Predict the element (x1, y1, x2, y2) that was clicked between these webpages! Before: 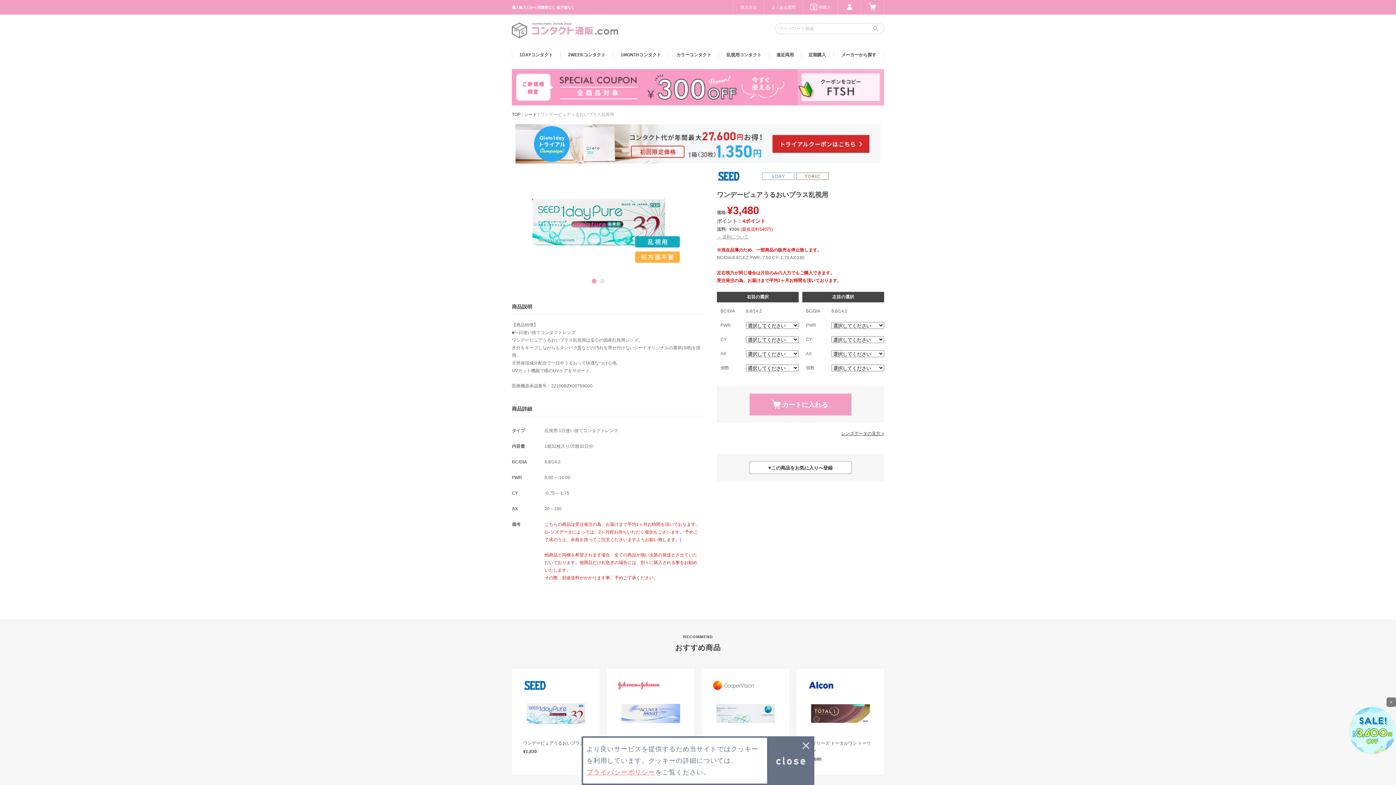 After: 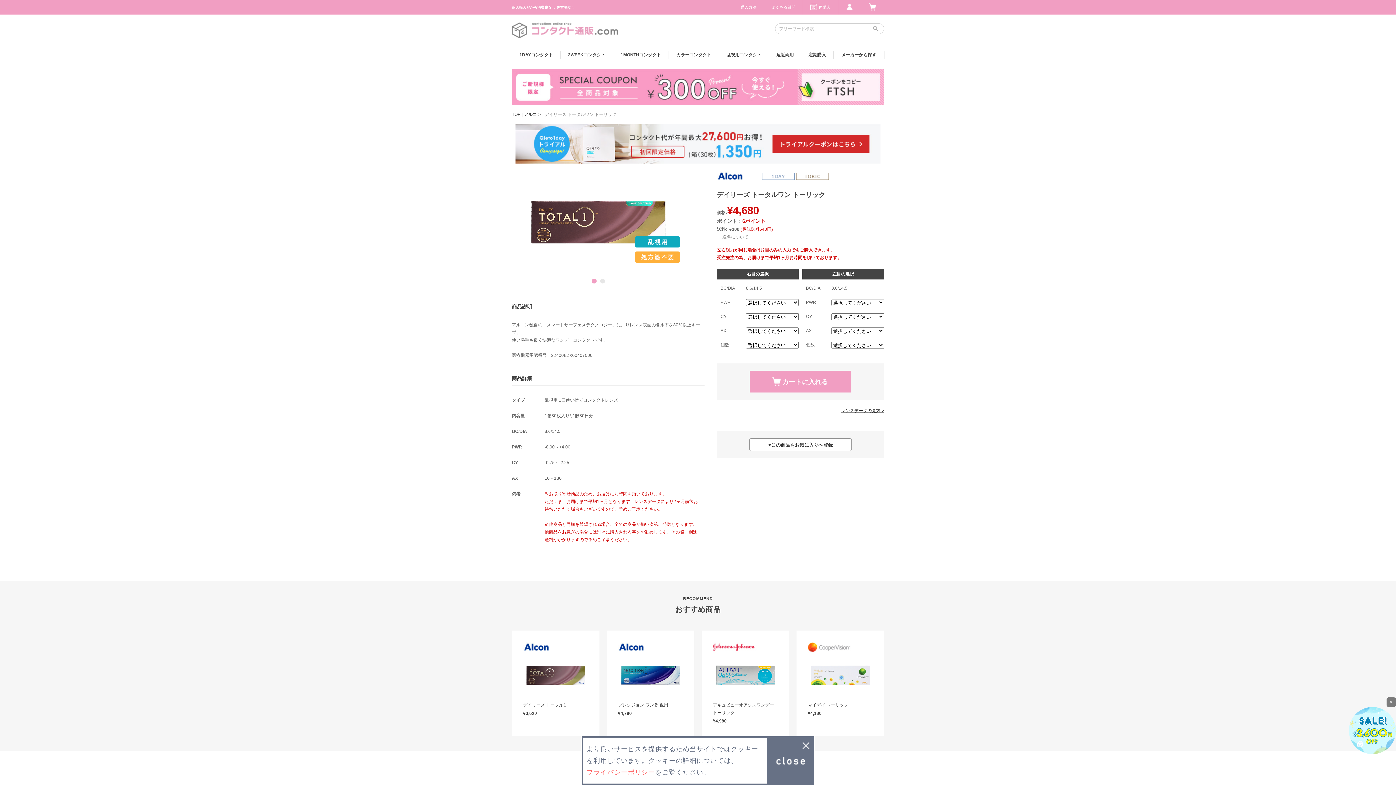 Action: label: デイリーズ トータルワン トーリック
¥4,680 bbox: (789, 669, 884, 774)